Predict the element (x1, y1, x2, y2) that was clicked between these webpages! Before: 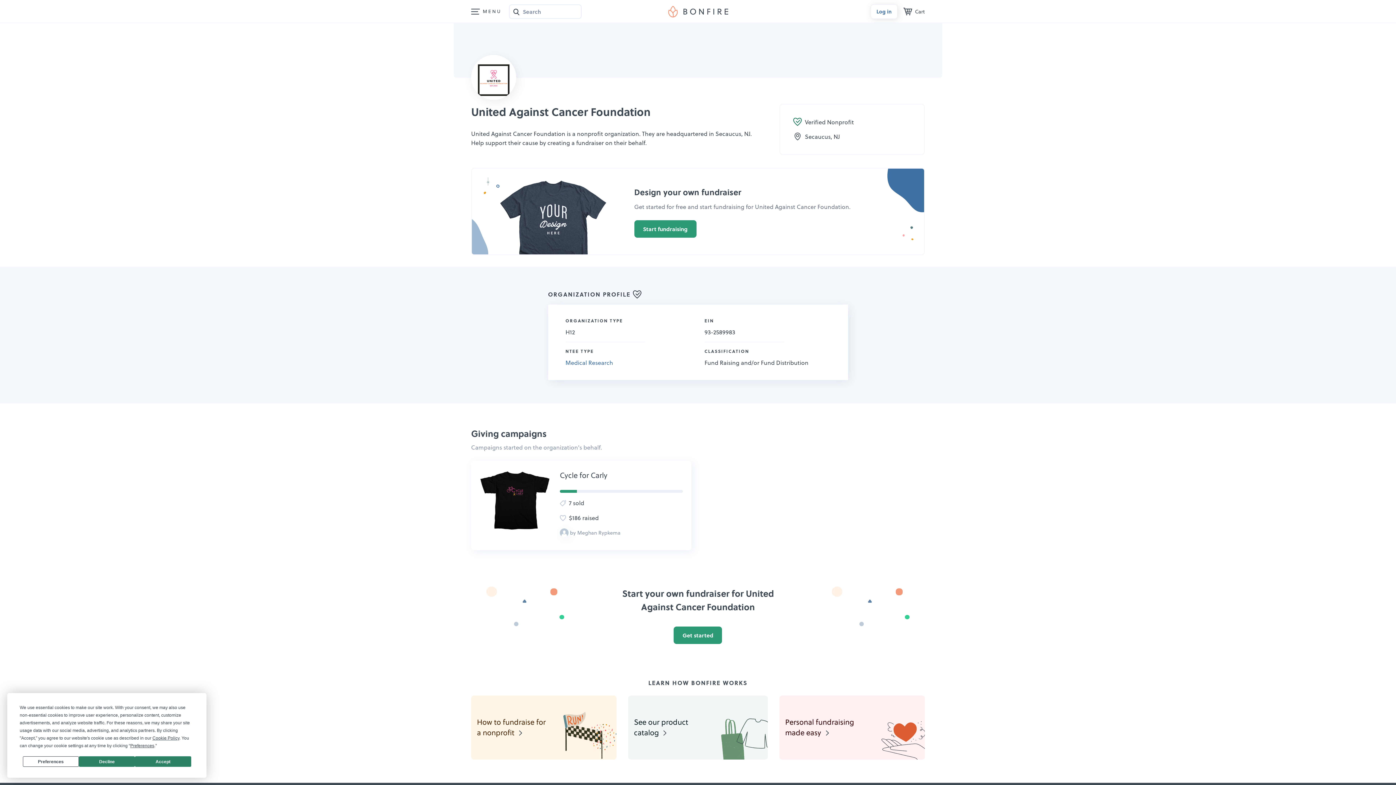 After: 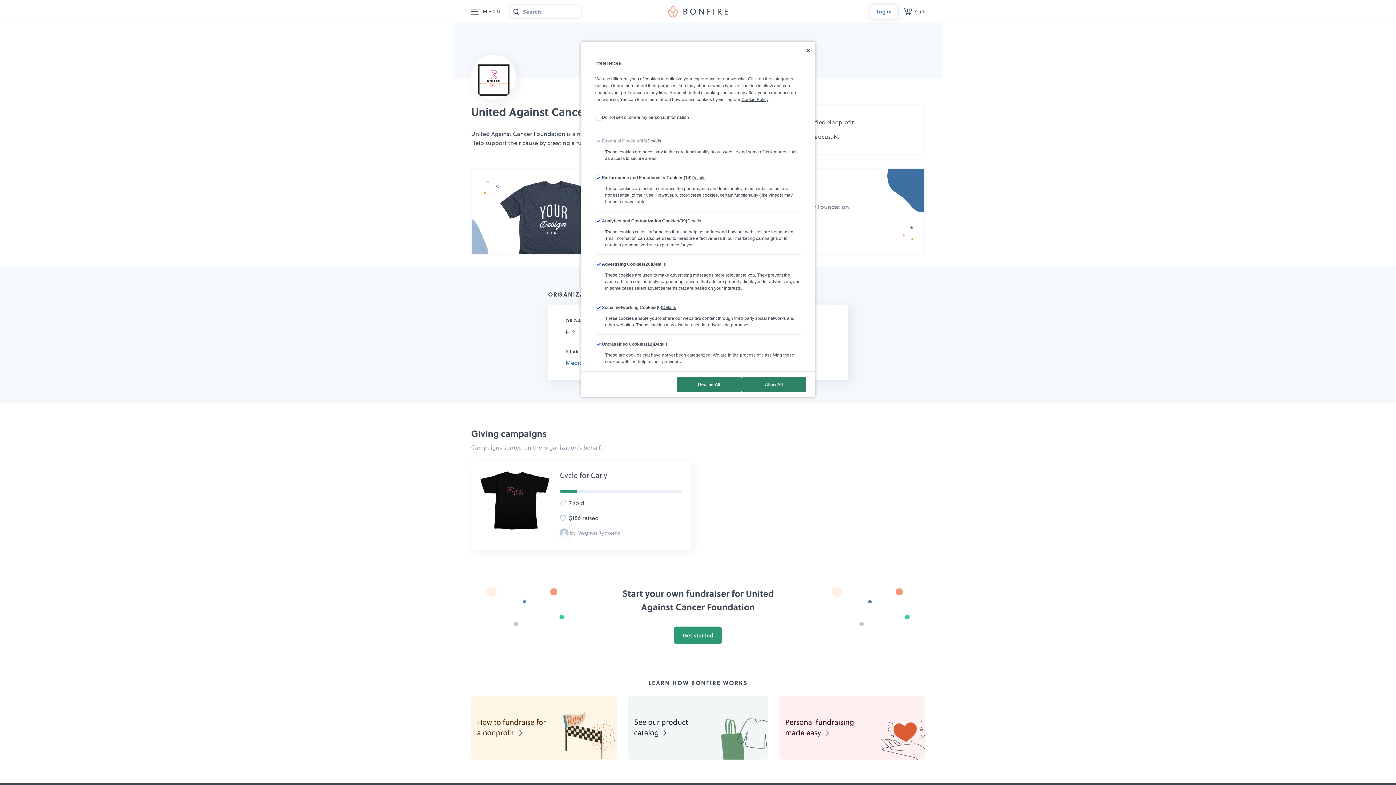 Action: label: Preferences bbox: (22, 756, 78, 767)